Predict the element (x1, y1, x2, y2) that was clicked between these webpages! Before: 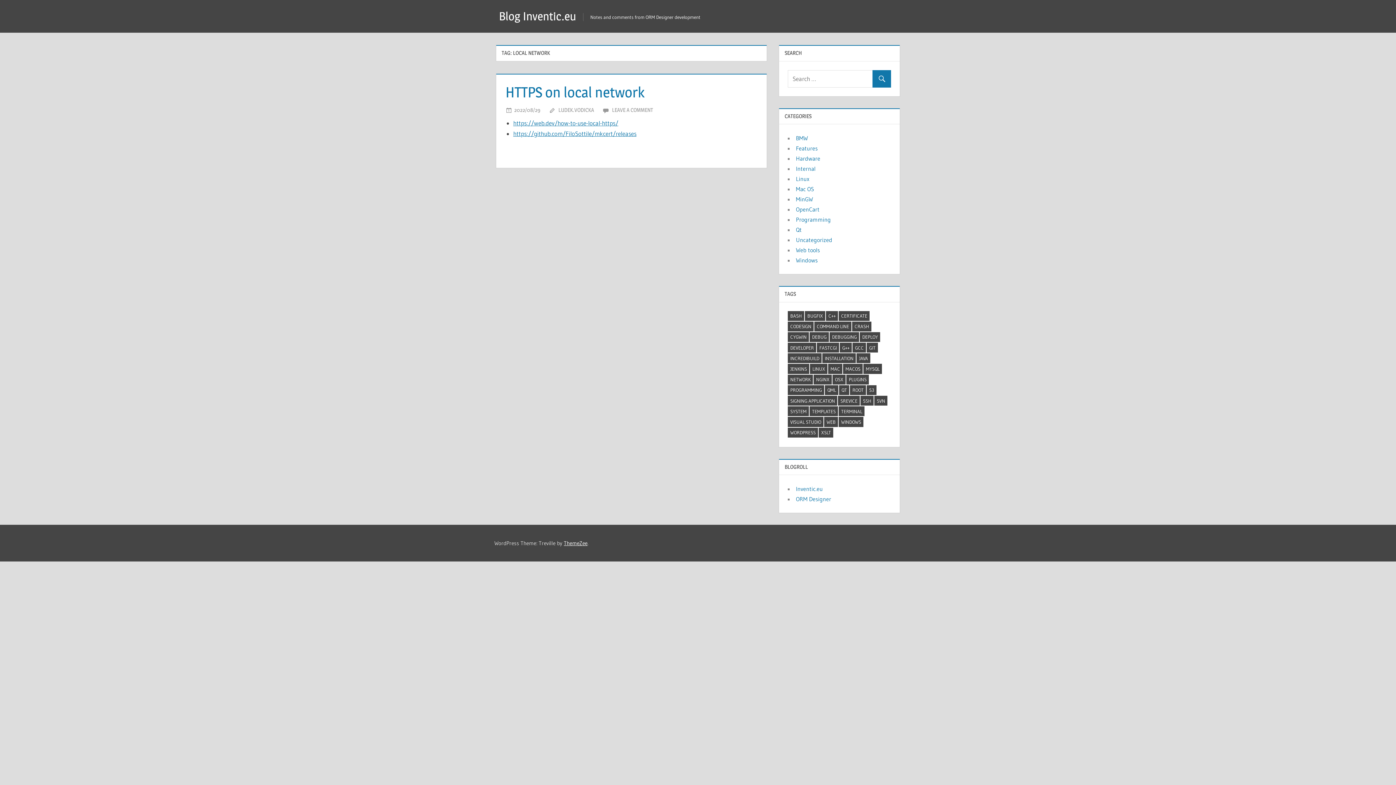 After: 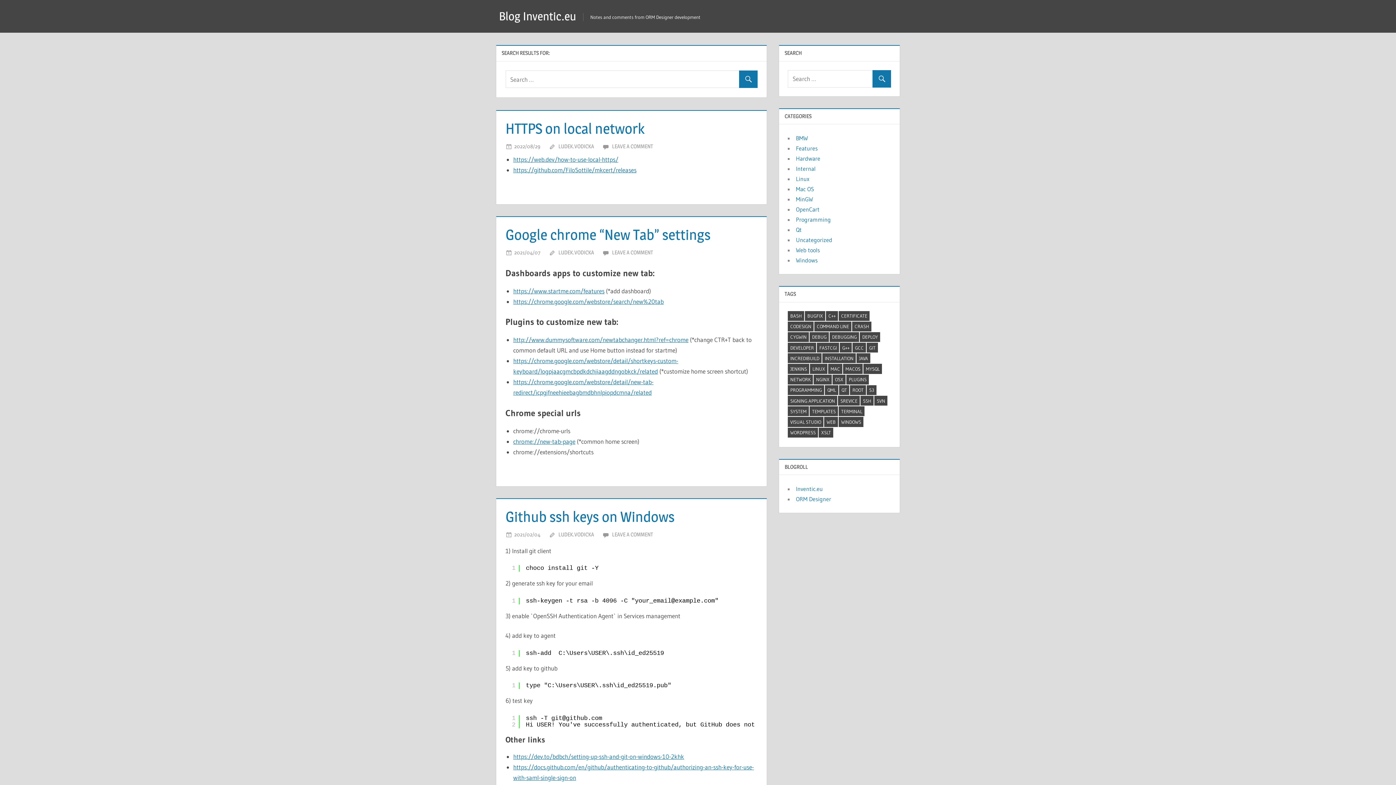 Action: bbox: (872, 70, 891, 87)